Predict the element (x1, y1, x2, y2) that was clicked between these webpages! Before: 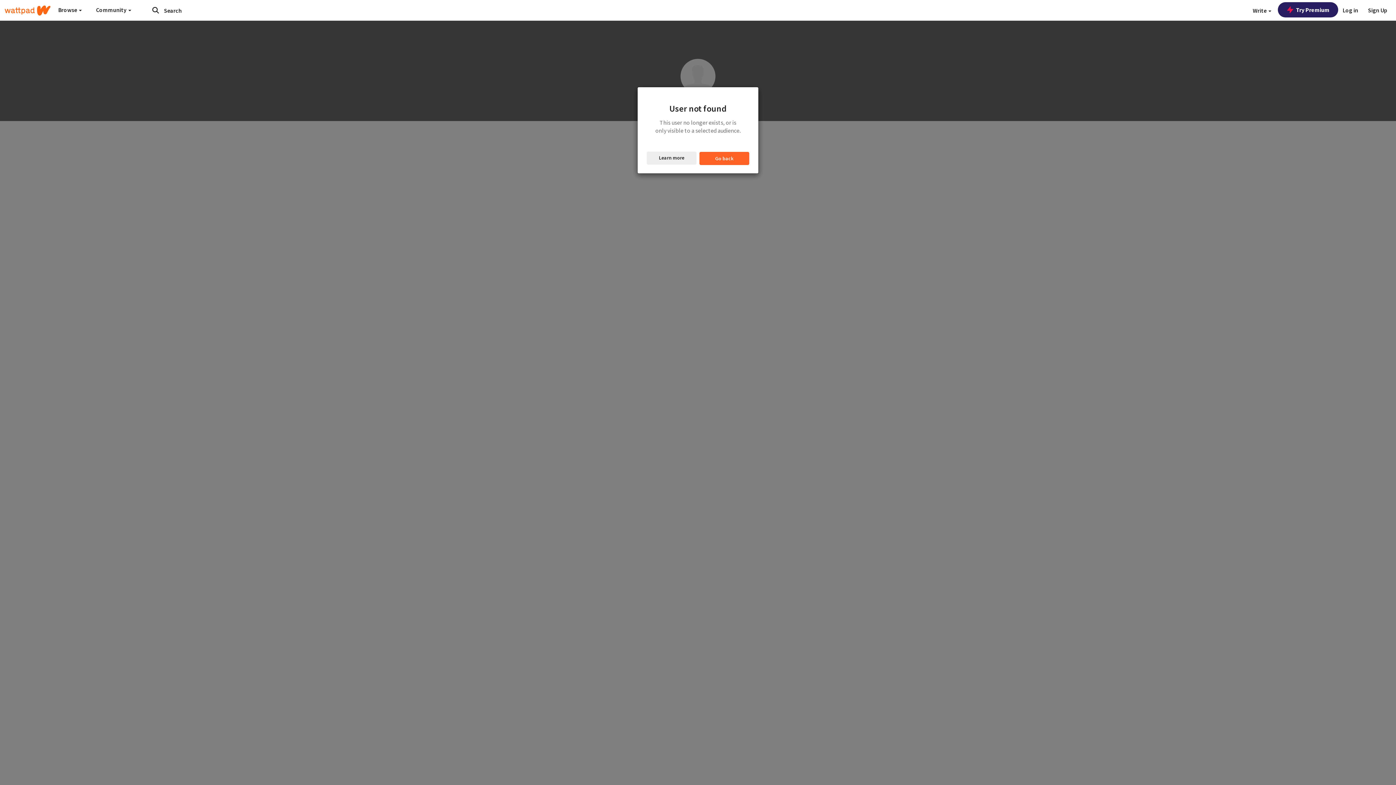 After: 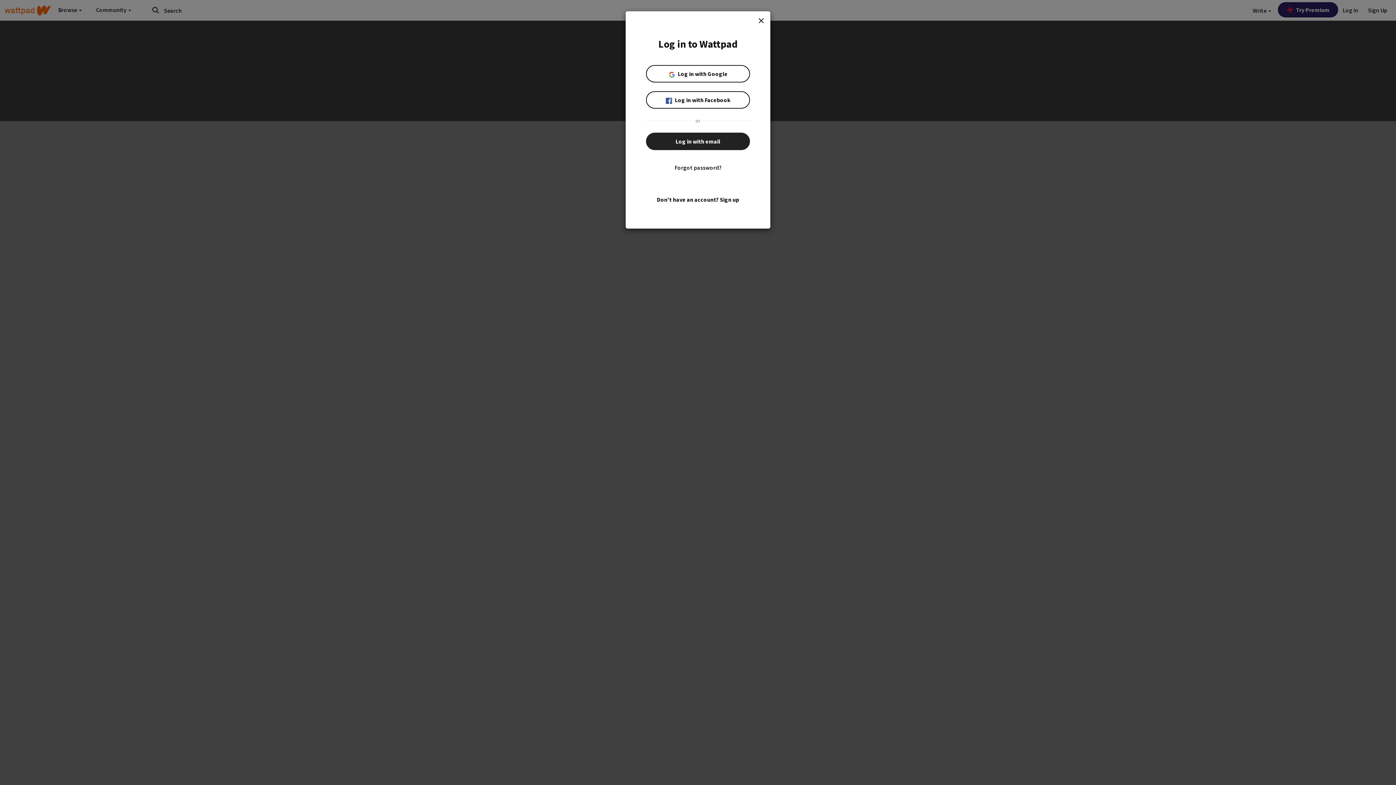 Action: label: Log in bbox: (1338, 0, 1362, 20)